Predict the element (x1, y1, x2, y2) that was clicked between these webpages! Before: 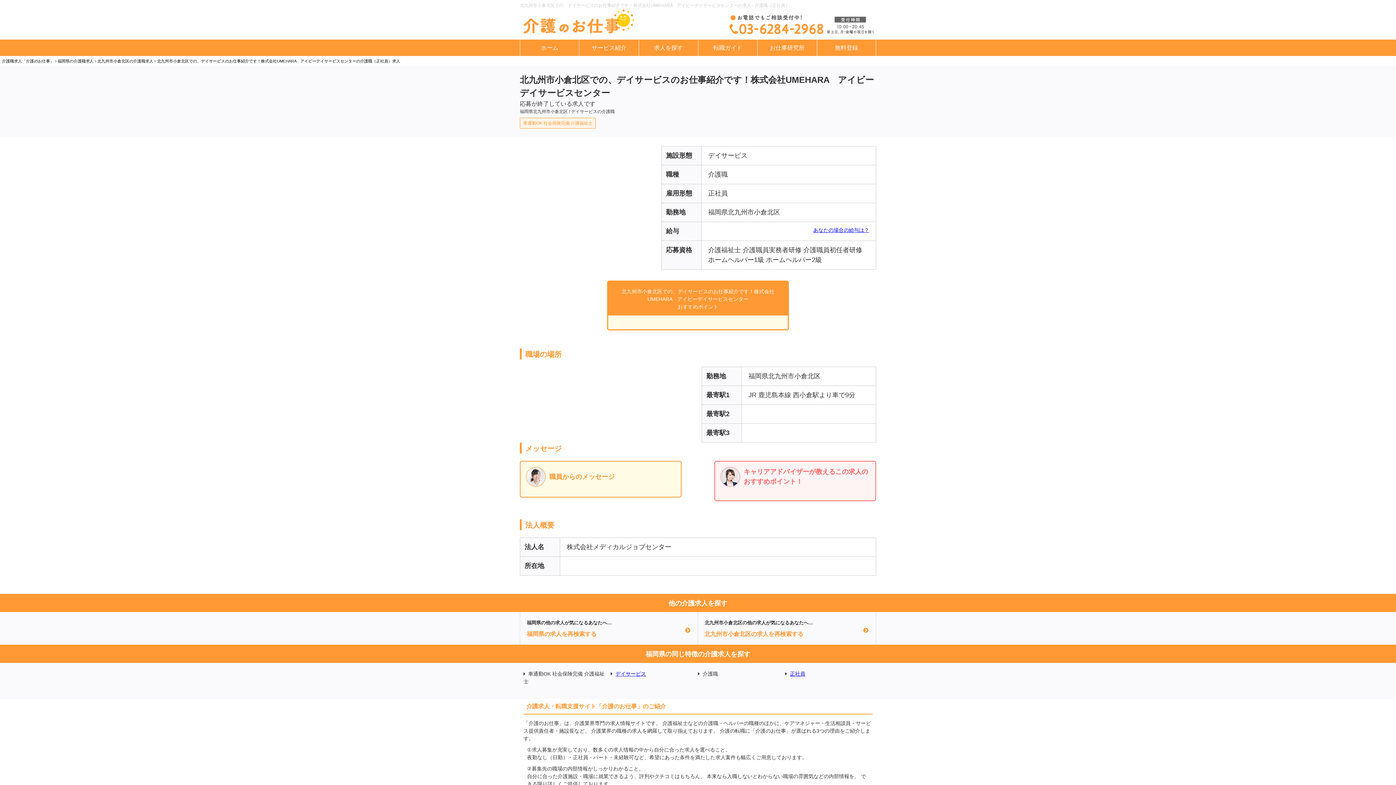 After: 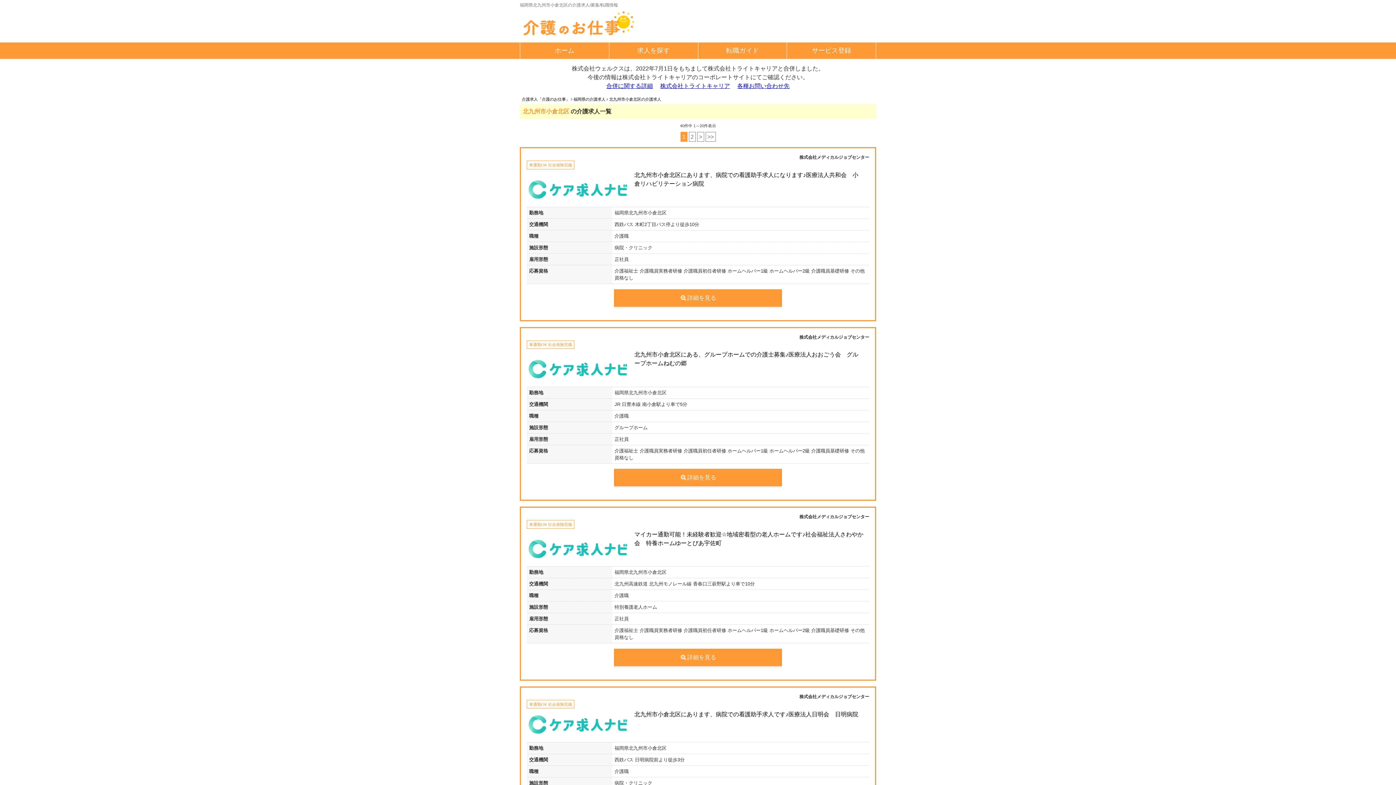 Action: bbox: (97, 58, 153, 63) label: 北九州市小倉北区の介護職求人